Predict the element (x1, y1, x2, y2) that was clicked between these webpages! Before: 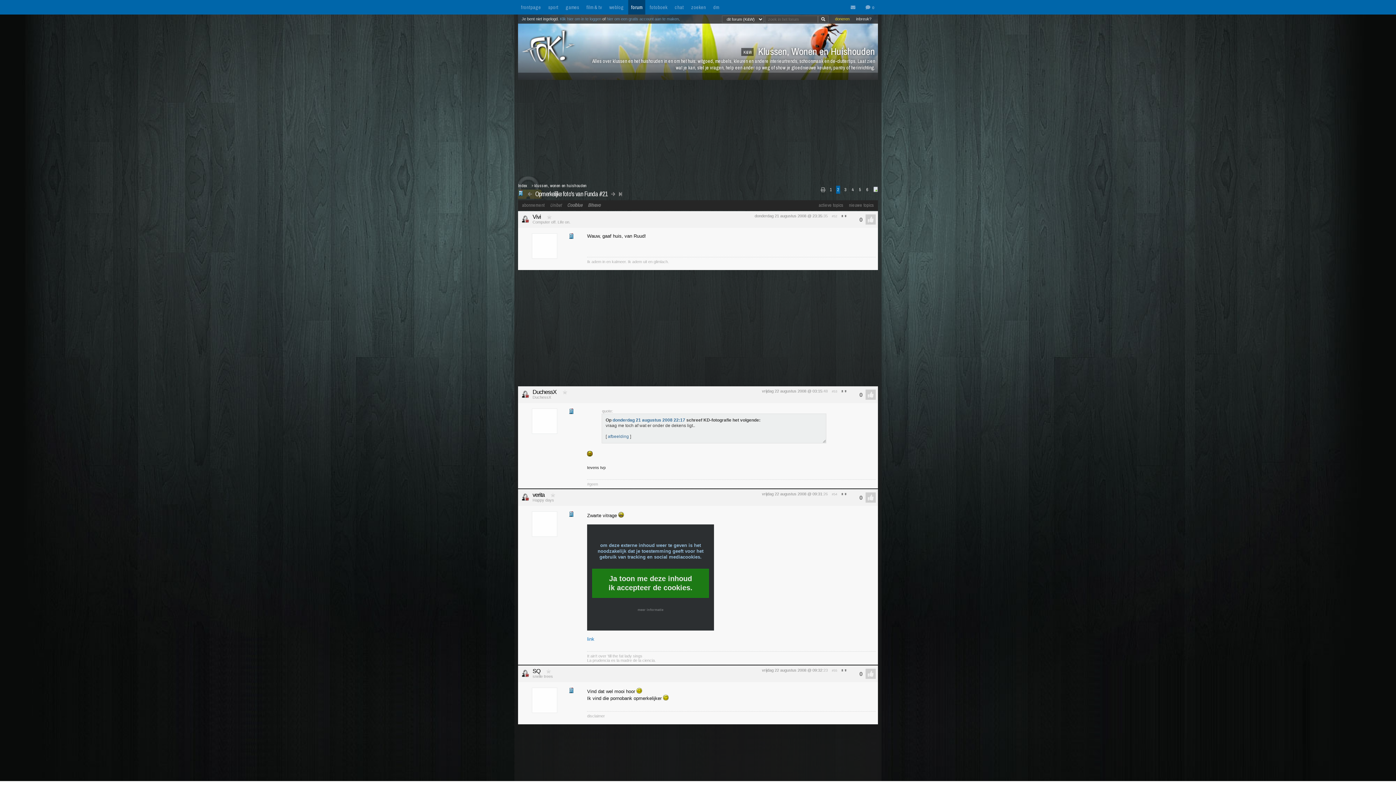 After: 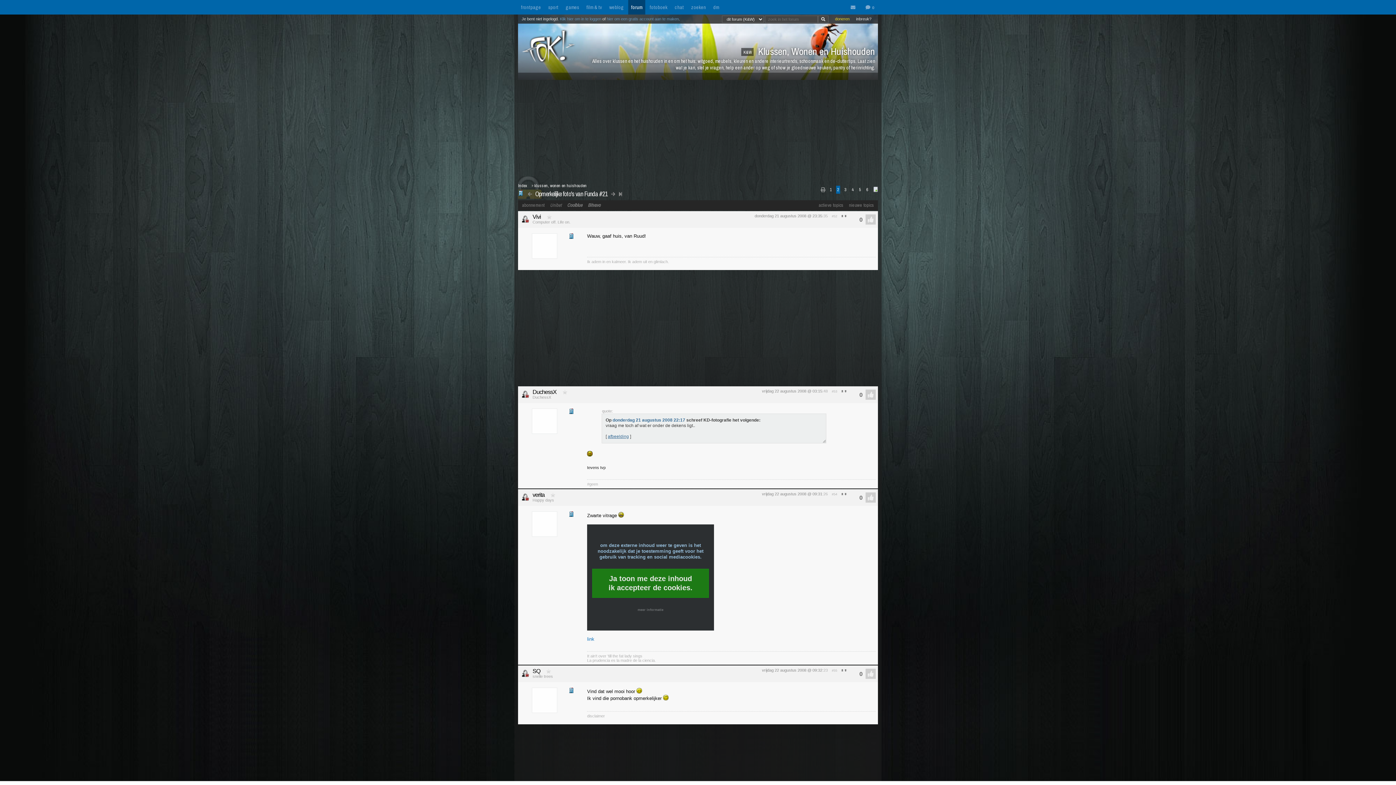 Action: label: afbeelding bbox: (608, 434, 629, 439)